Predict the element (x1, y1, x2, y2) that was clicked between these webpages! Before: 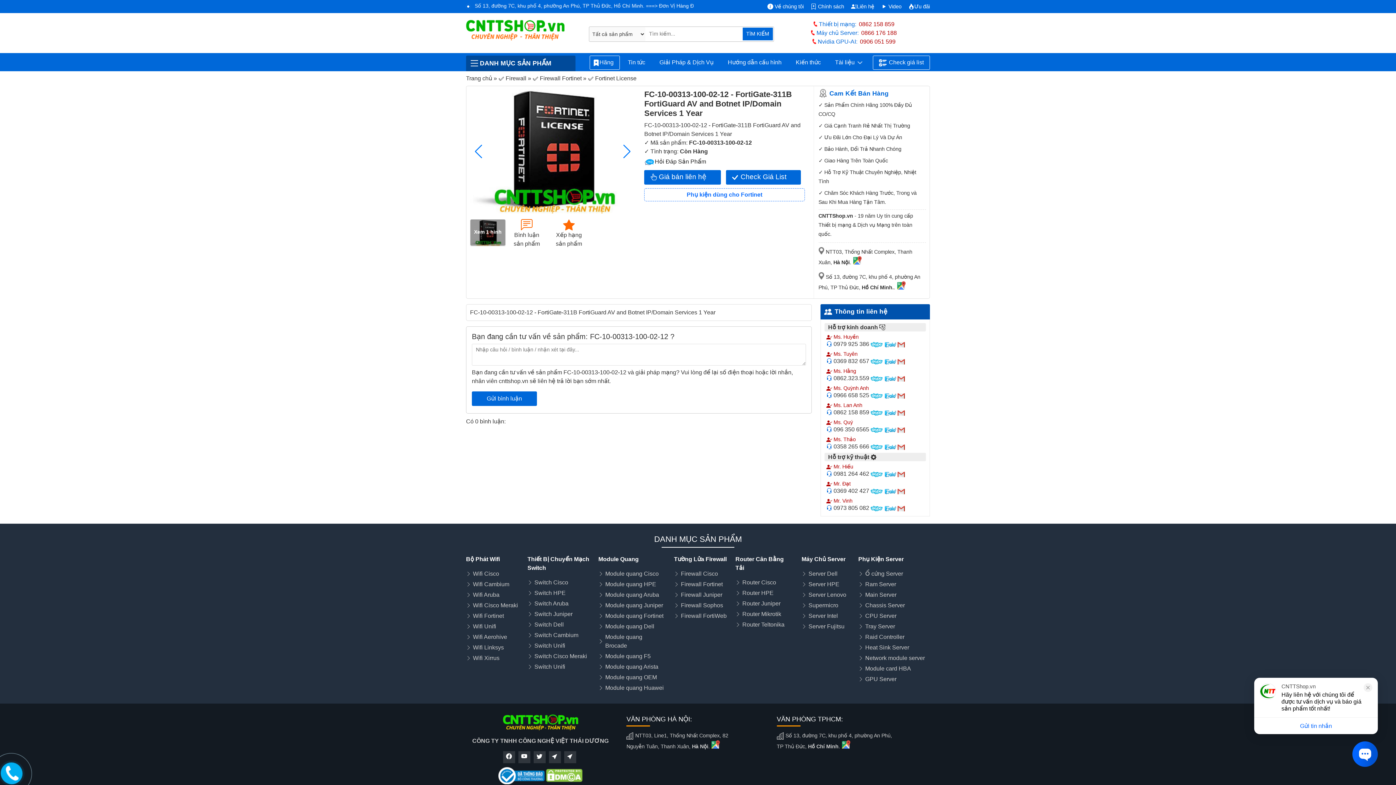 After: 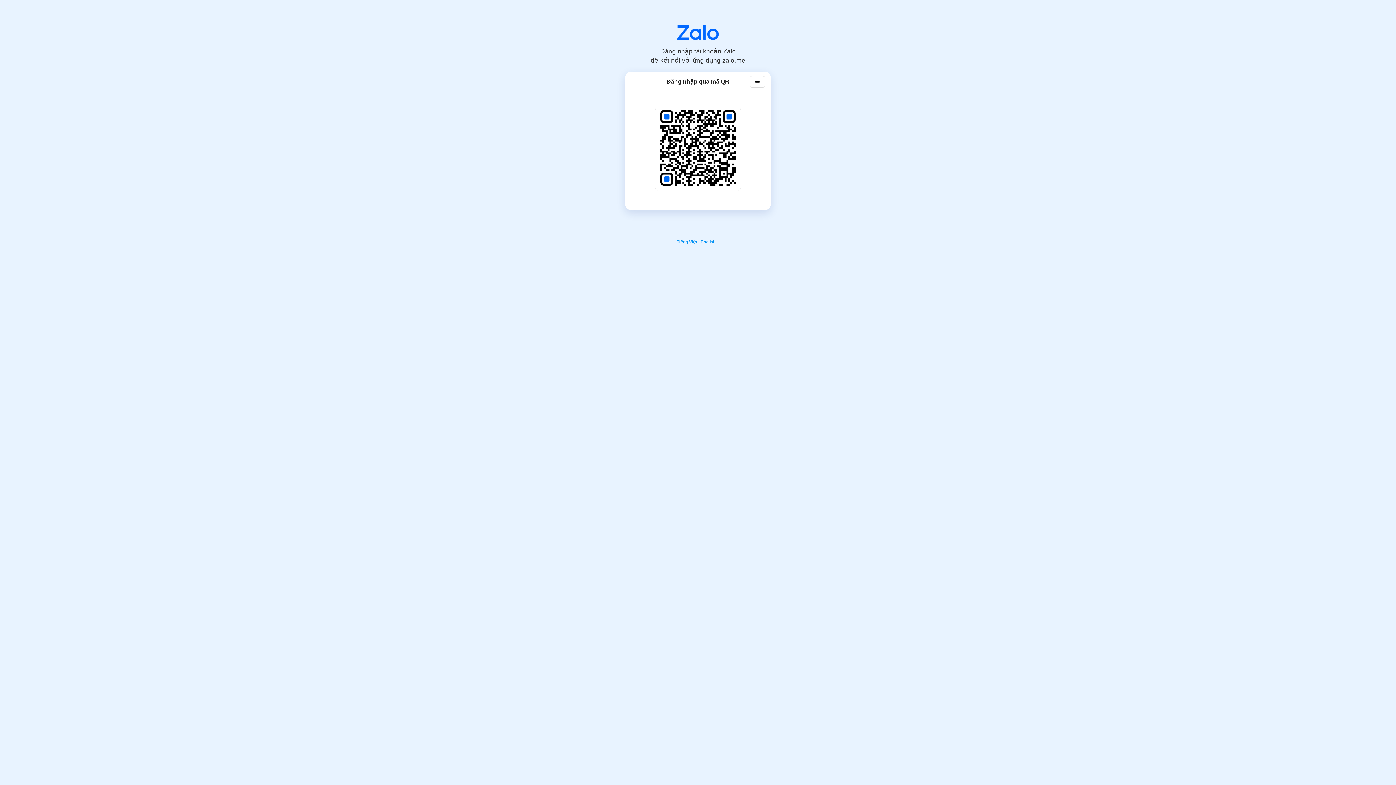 Action: bbox: (884, 443, 896, 449)